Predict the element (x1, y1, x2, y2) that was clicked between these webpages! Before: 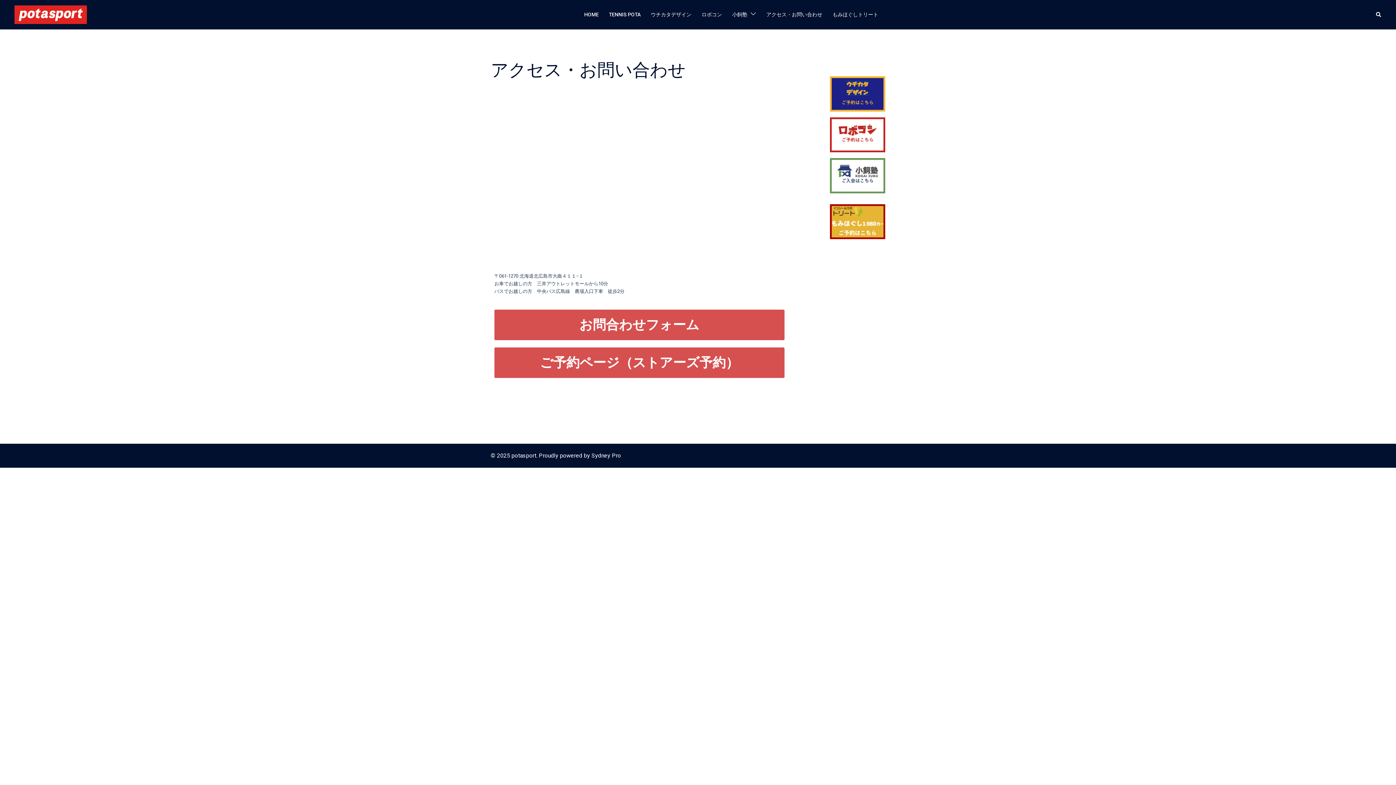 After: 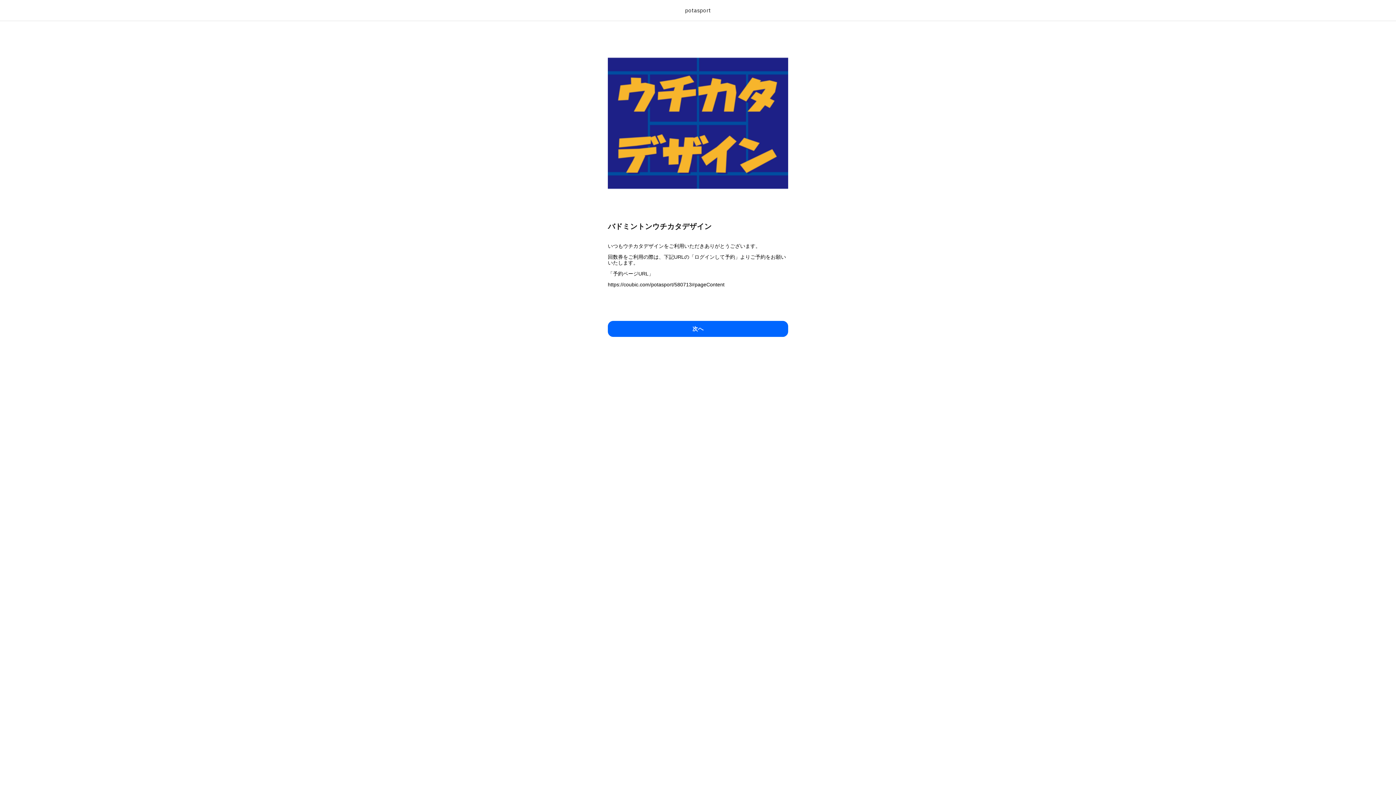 Action: bbox: (830, 76, 885, 111)